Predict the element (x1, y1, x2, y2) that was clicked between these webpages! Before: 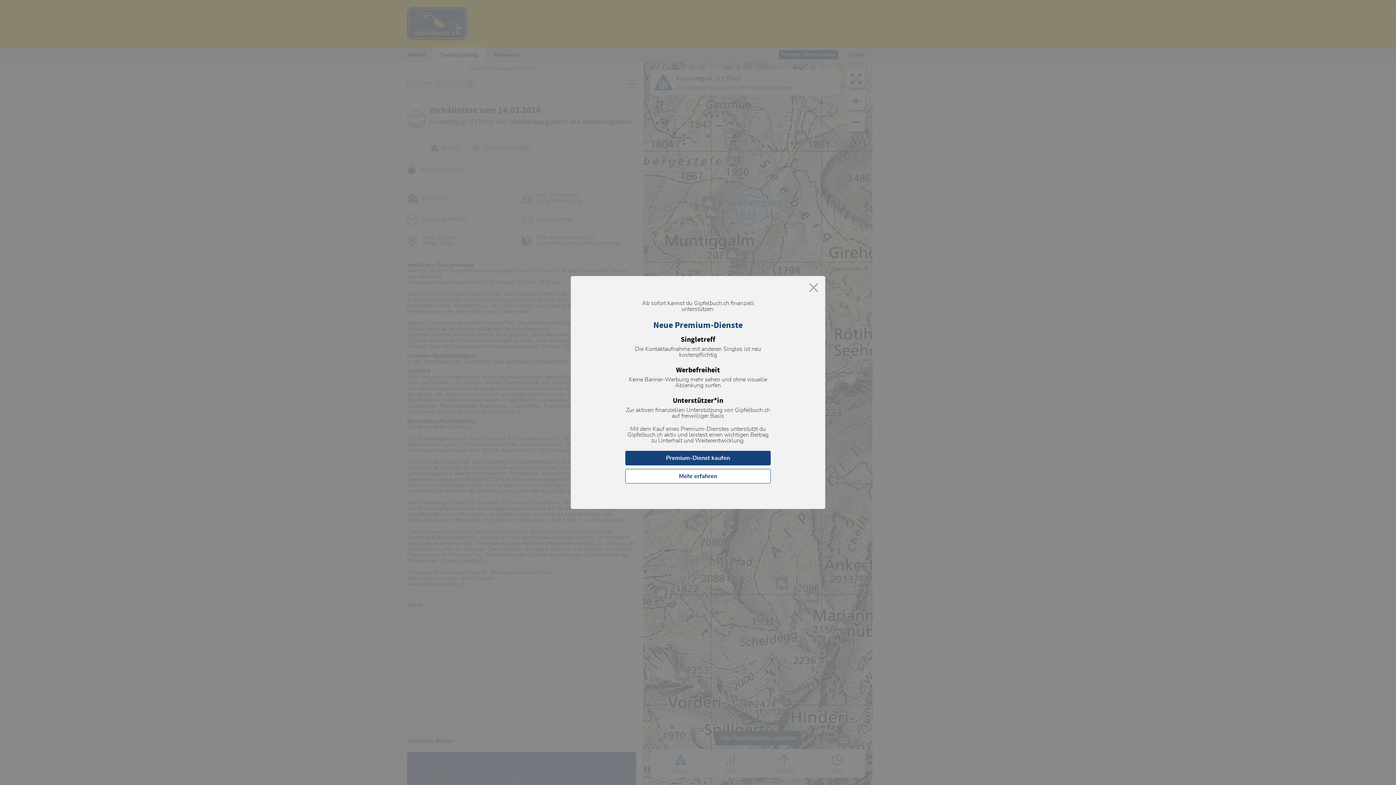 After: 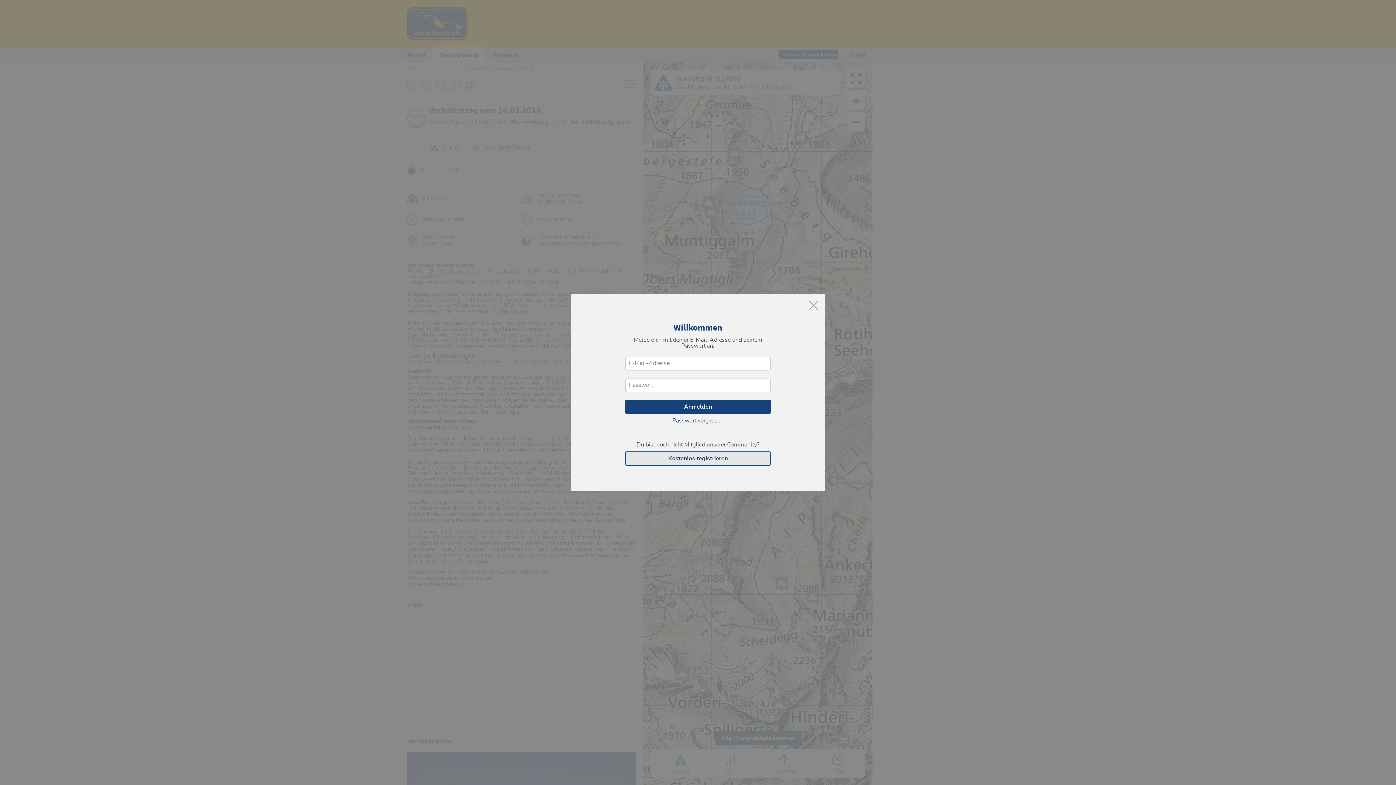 Action: bbox: (625, 451, 770, 465) label: Premium-Dienst kaufen